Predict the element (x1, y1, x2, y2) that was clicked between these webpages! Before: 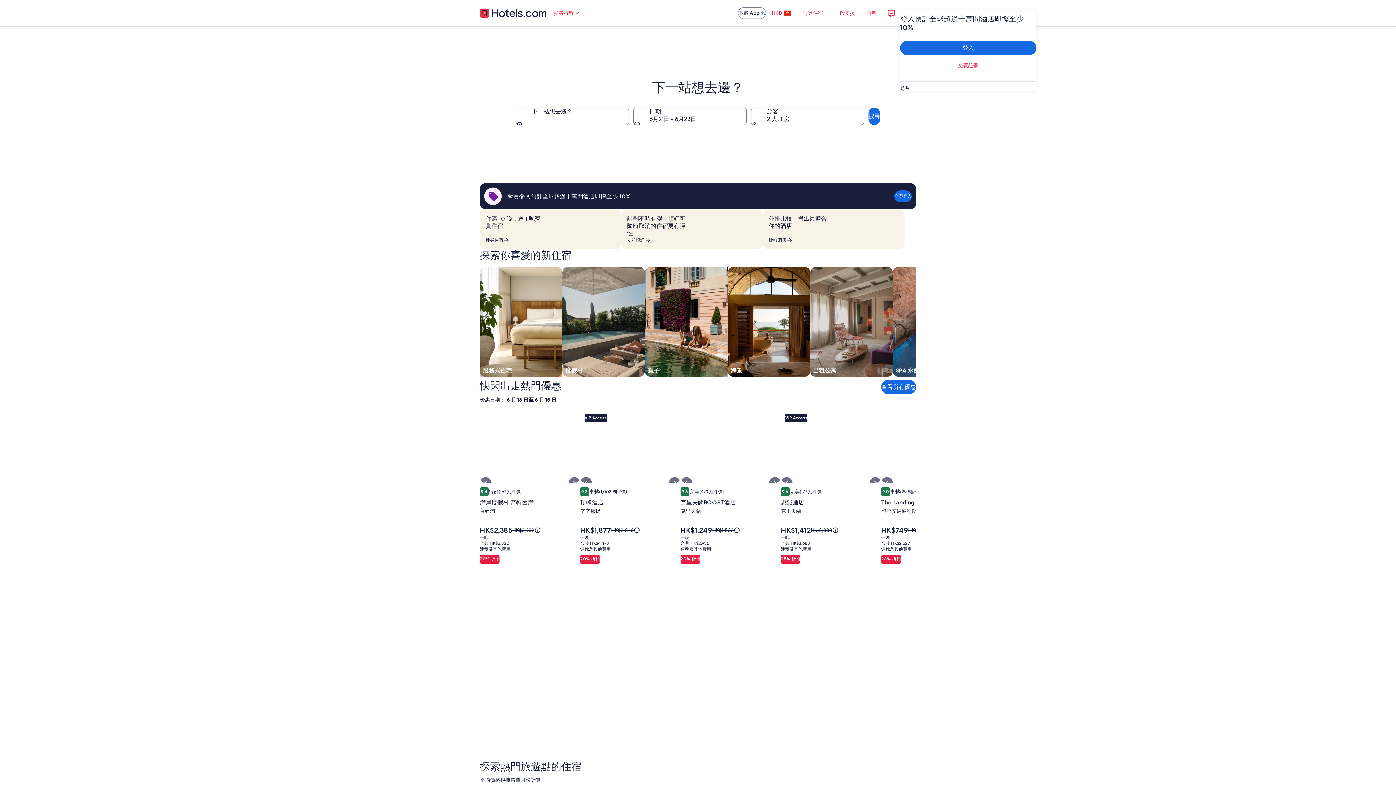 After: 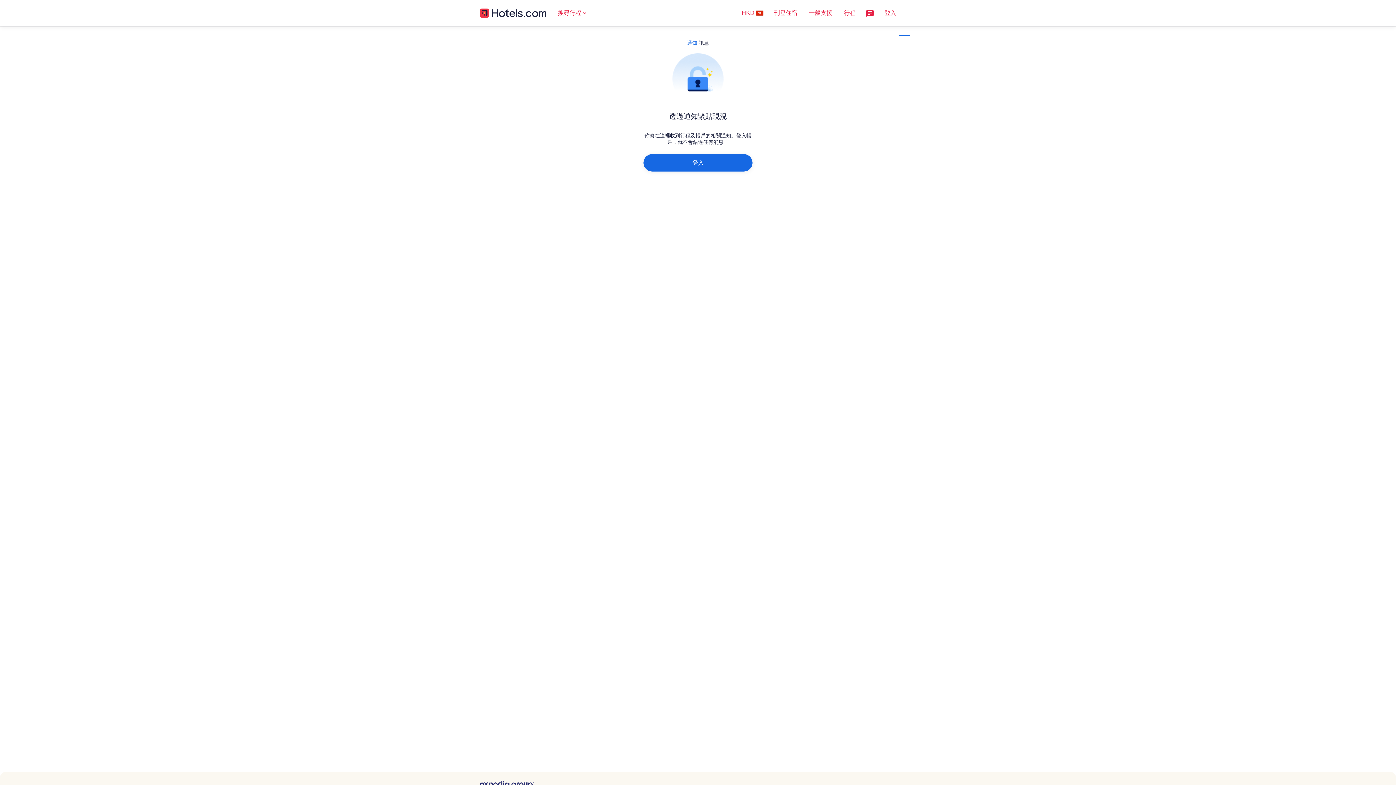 Action: bbox: (882, 4, 900, 21)